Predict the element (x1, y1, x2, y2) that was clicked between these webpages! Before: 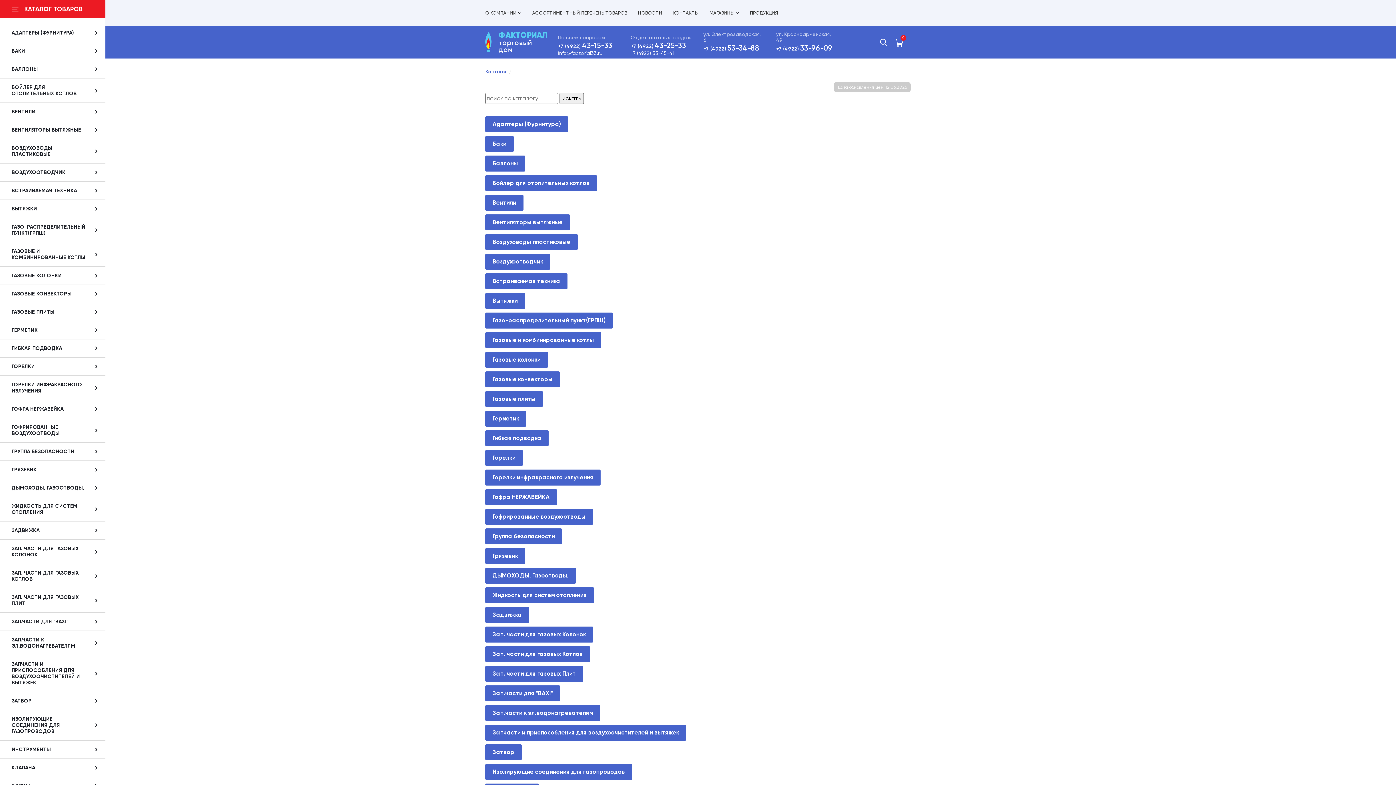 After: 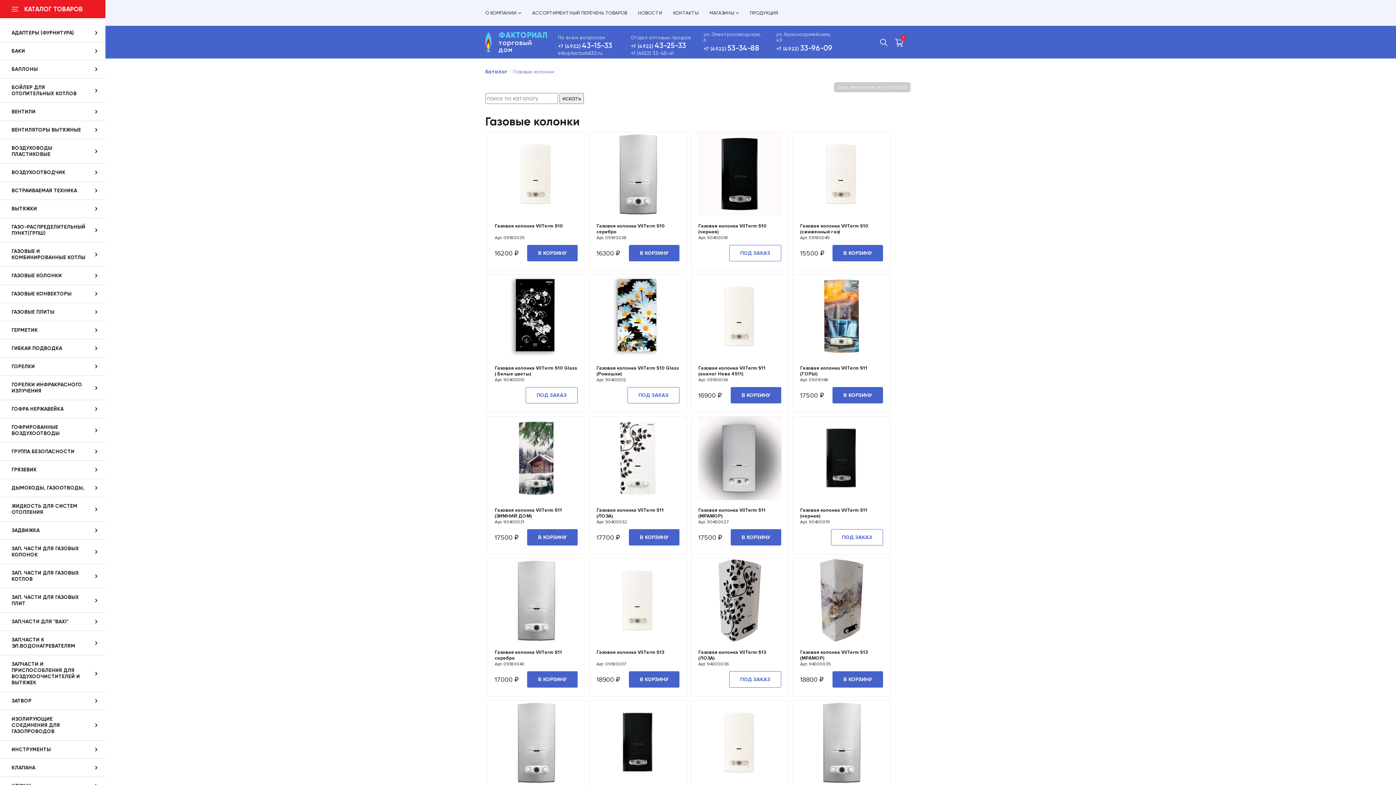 Action: bbox: (0, 266, 105, 284) label: ГАЗОВЫЕ КОЛОНКИ